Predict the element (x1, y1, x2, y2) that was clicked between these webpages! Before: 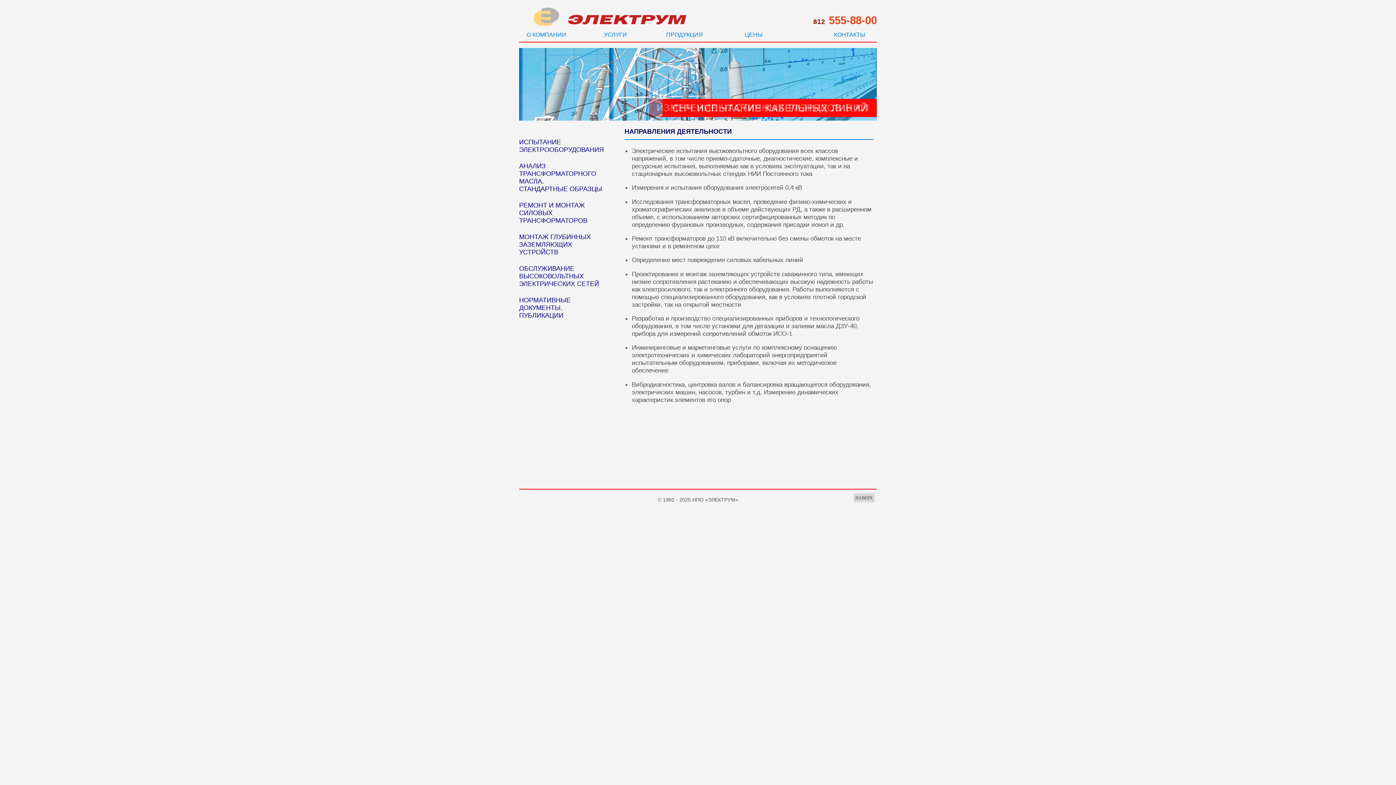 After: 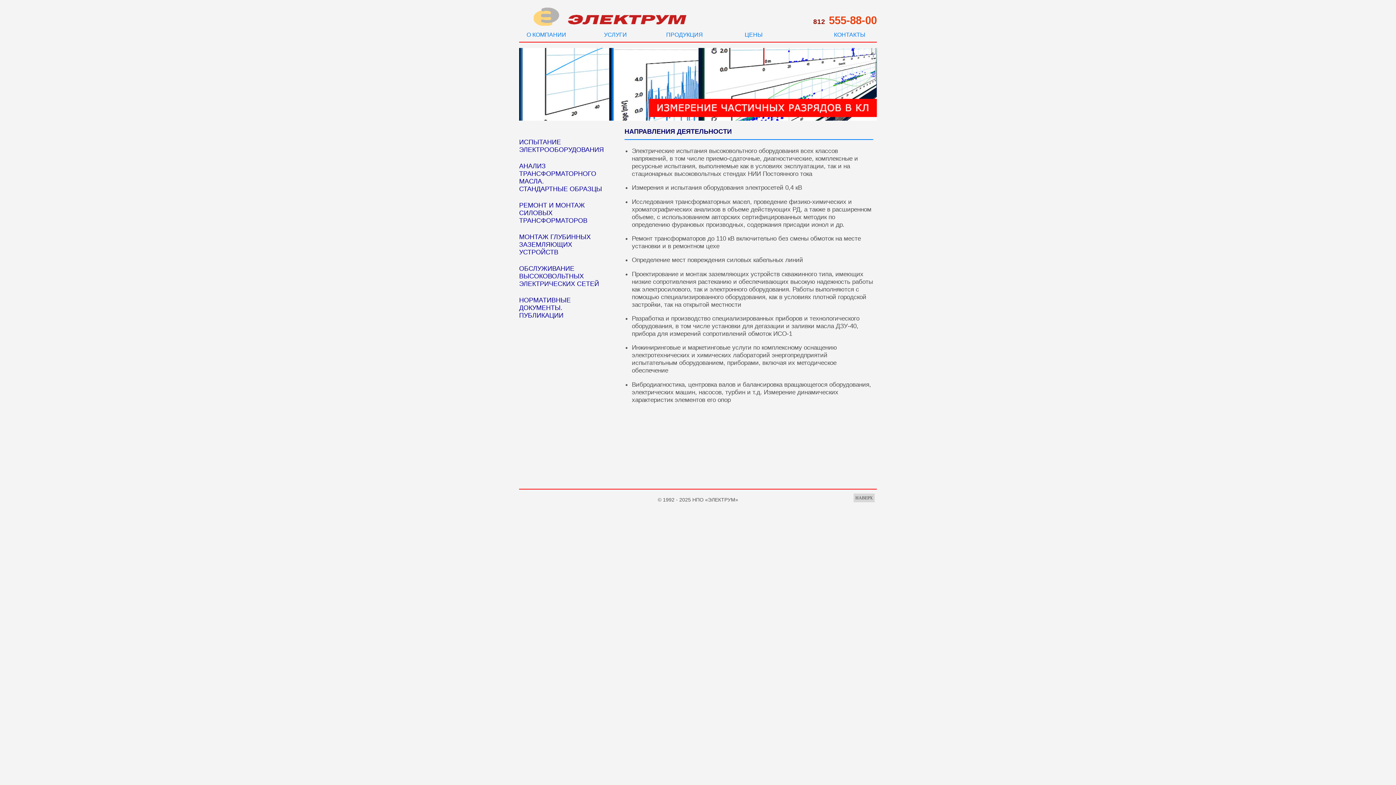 Action: bbox: (562, 20, 693, 27)